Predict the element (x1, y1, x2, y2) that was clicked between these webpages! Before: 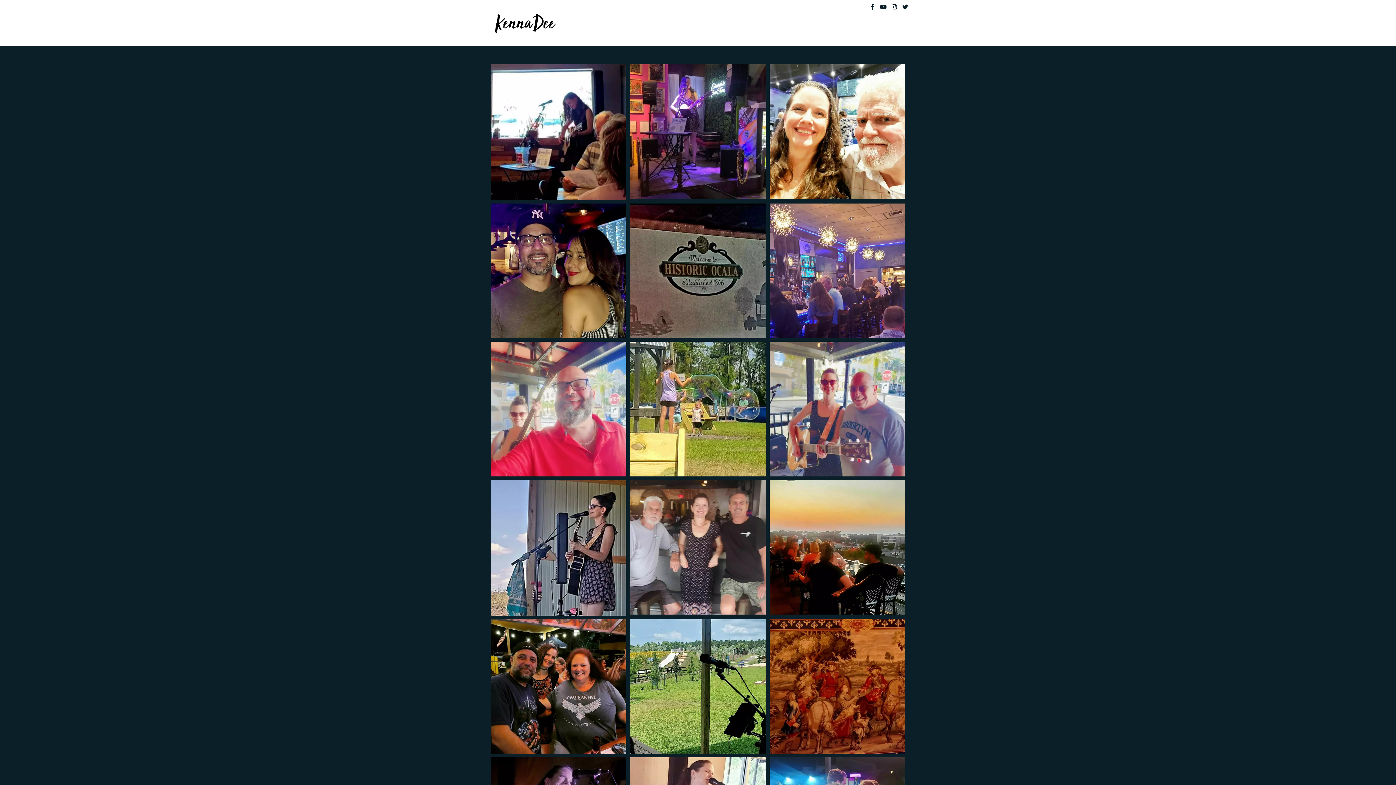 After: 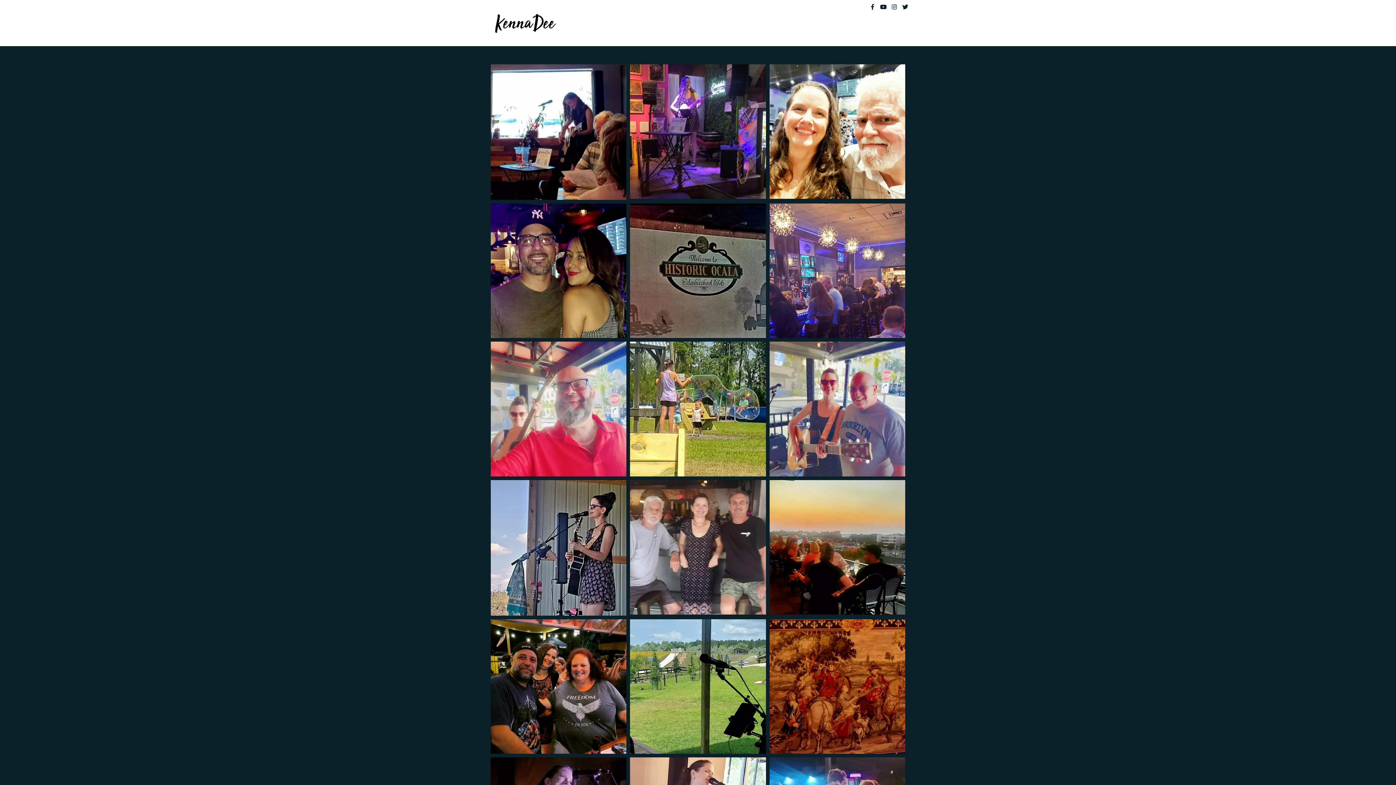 Action: bbox: (490, 480, 626, 615)